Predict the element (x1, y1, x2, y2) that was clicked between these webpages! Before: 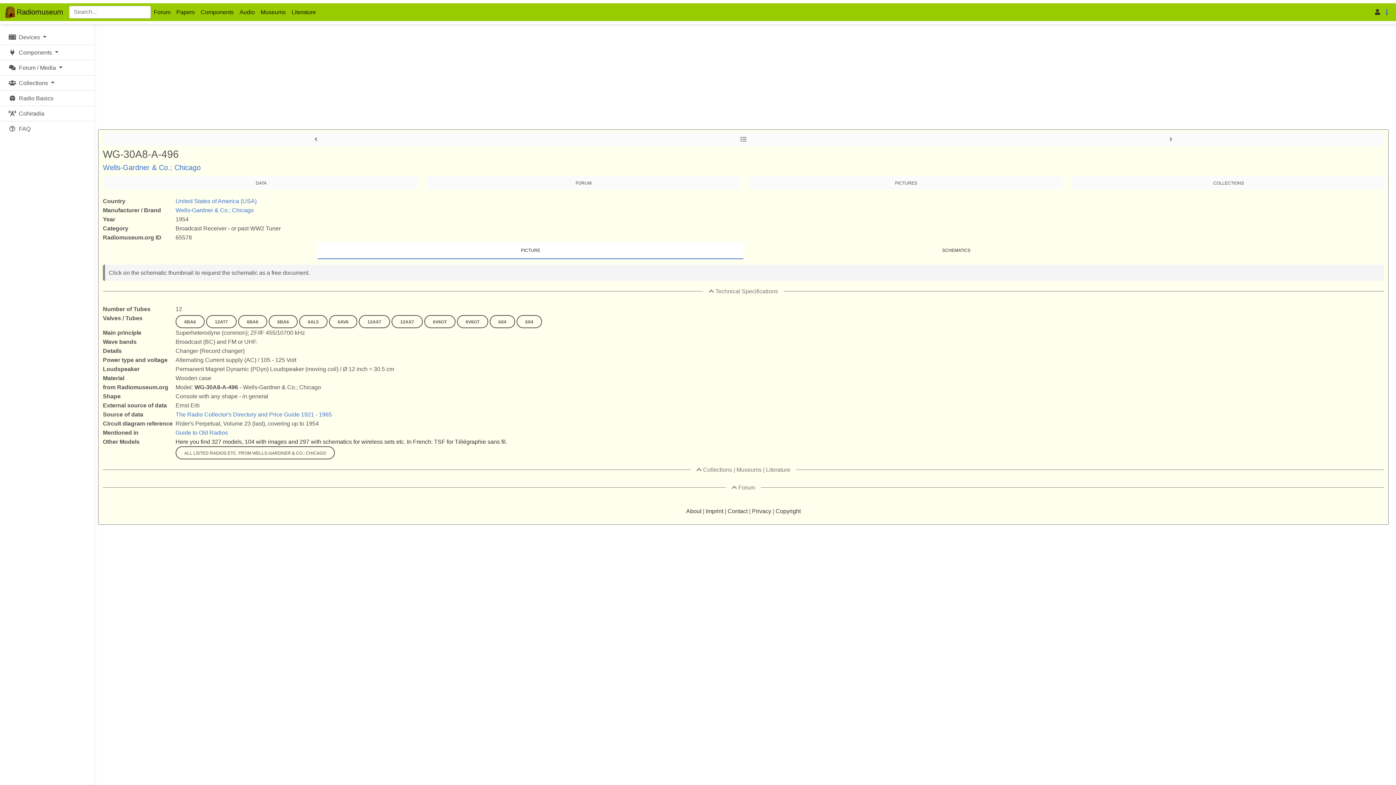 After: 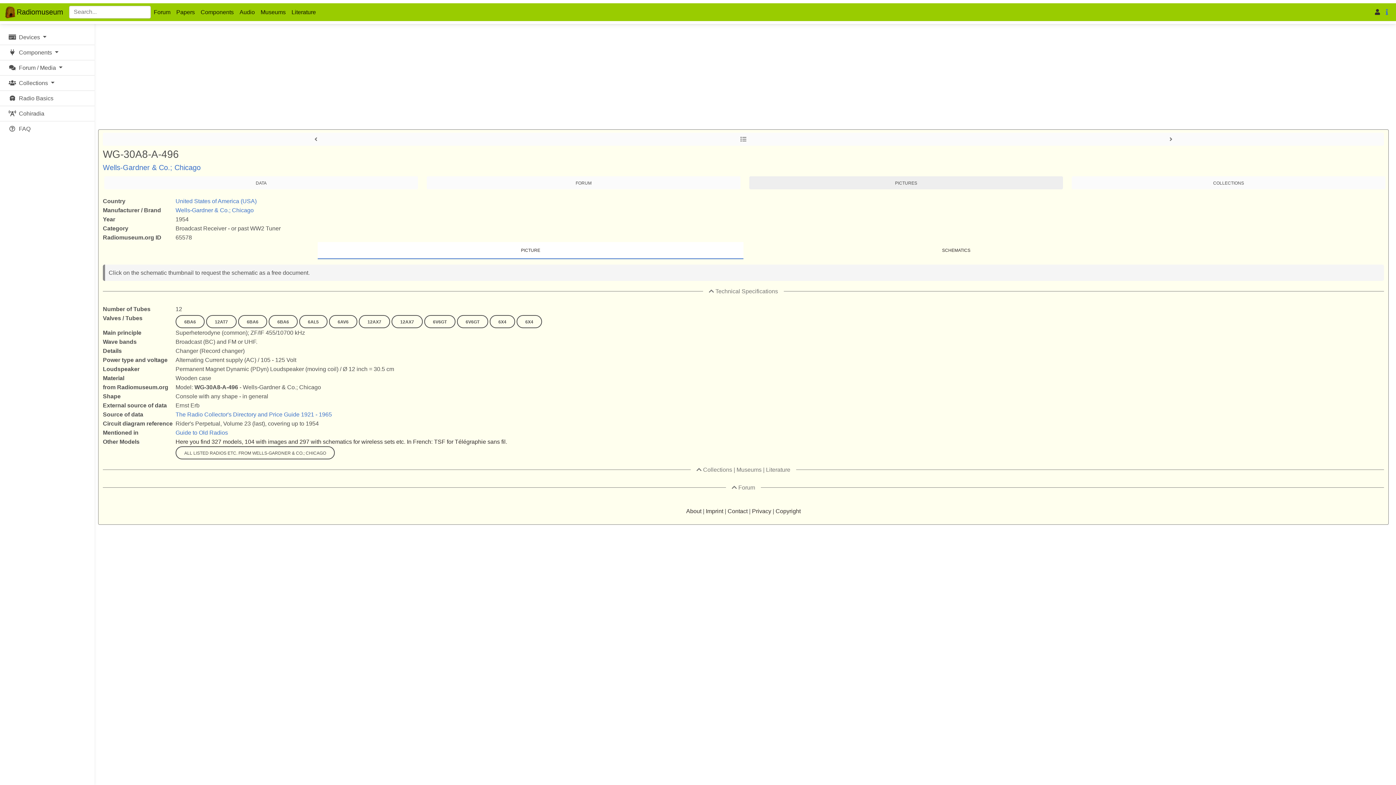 Action: label: PICTURES bbox: (749, 176, 1063, 189)